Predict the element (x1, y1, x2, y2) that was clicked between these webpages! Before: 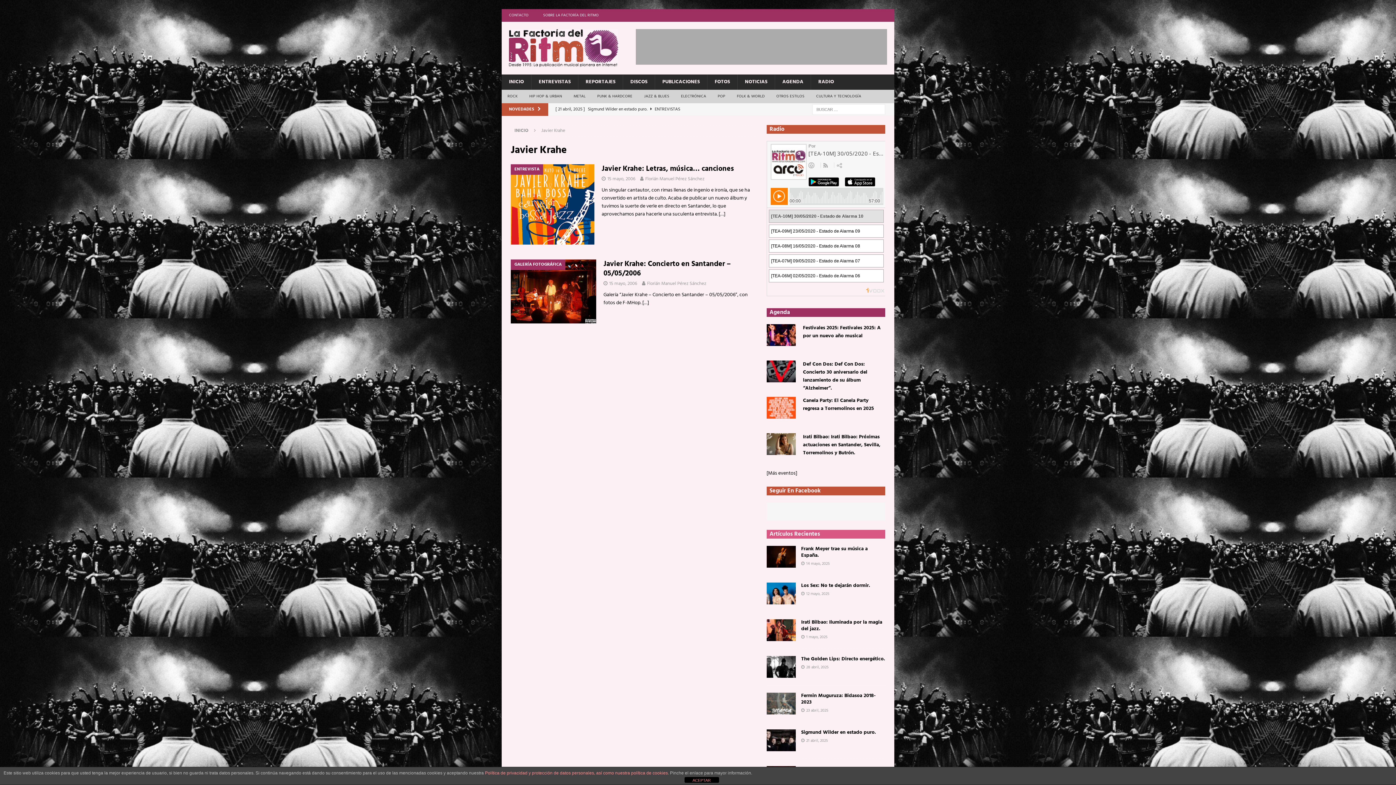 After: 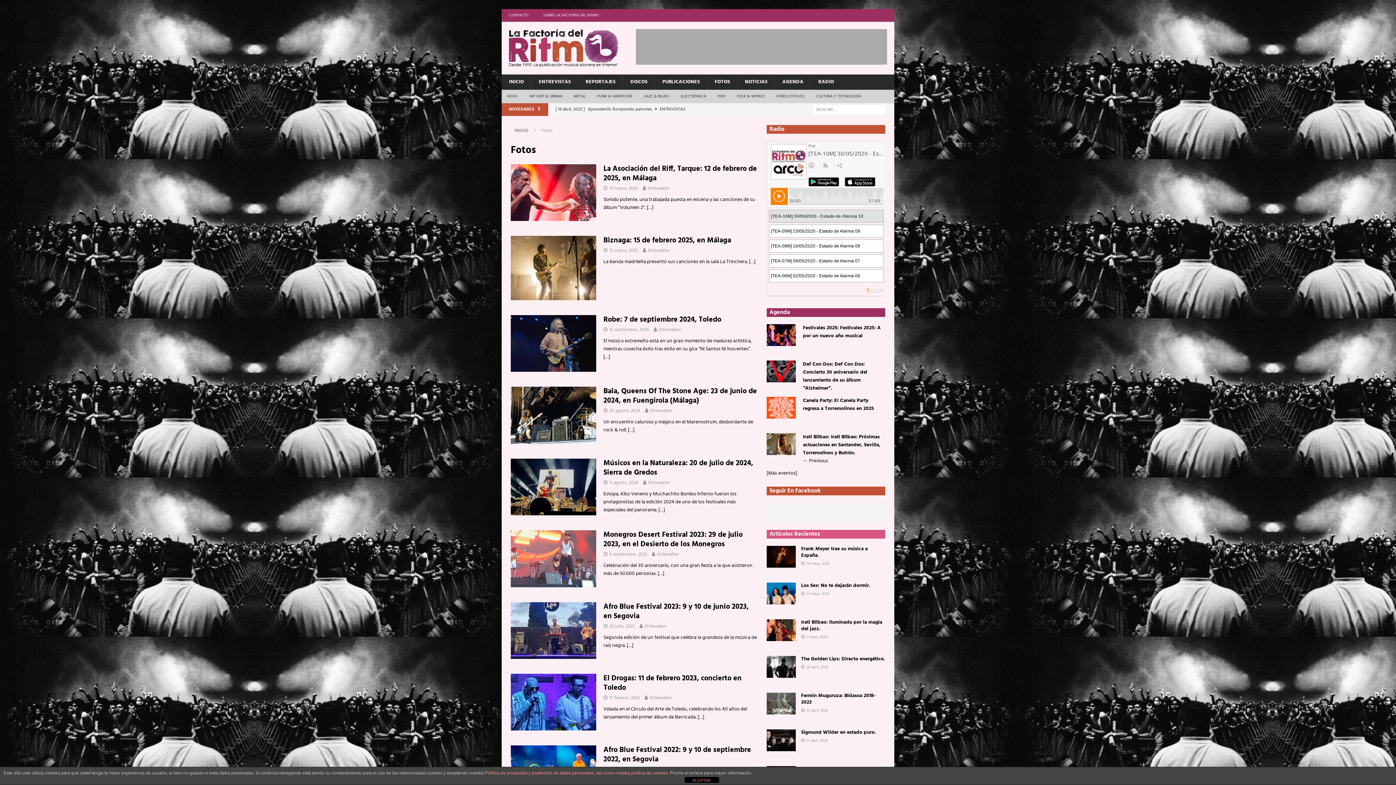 Action: label: FOTOS bbox: (707, 74, 737, 89)